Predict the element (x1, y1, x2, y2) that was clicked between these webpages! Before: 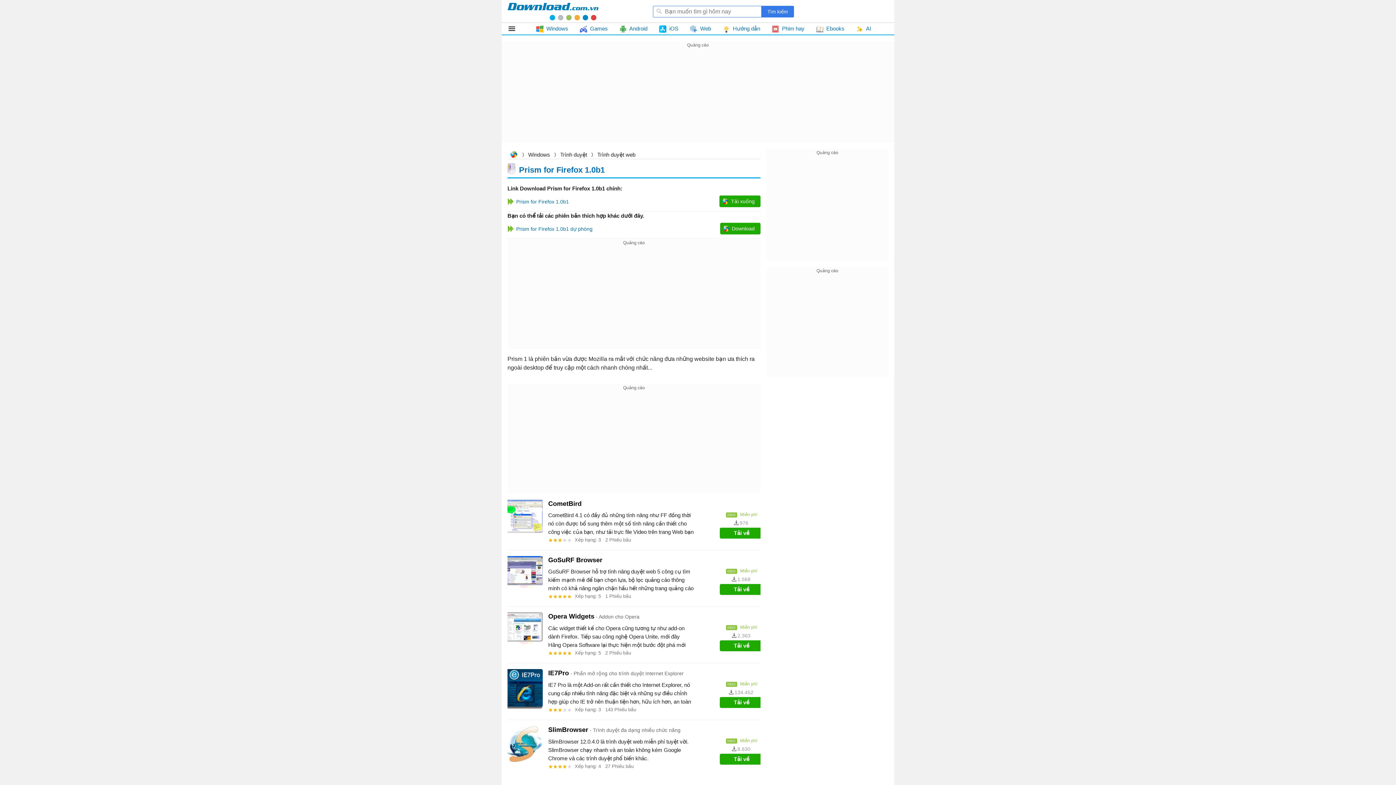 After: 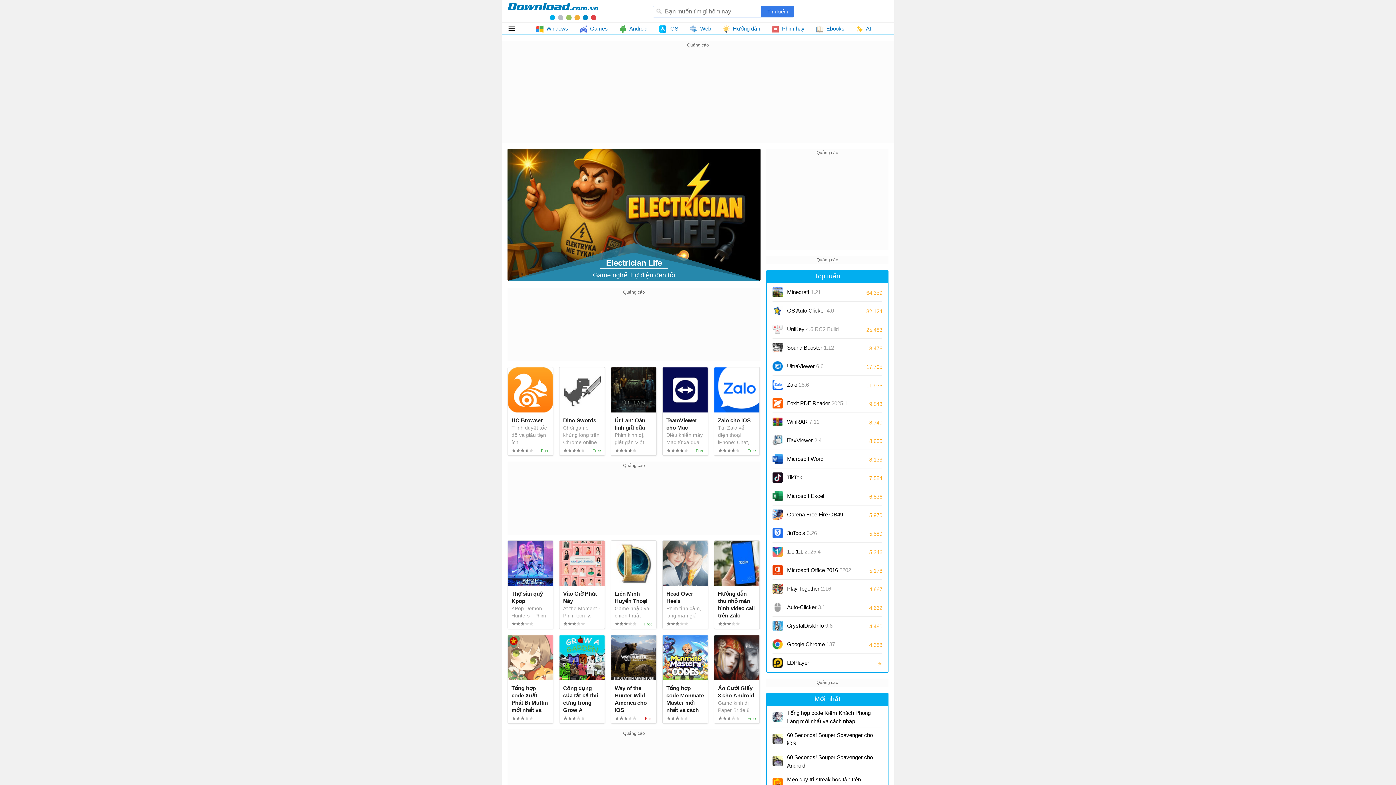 Action: bbox: (509, 151, 518, 159) label: Download.com.vn